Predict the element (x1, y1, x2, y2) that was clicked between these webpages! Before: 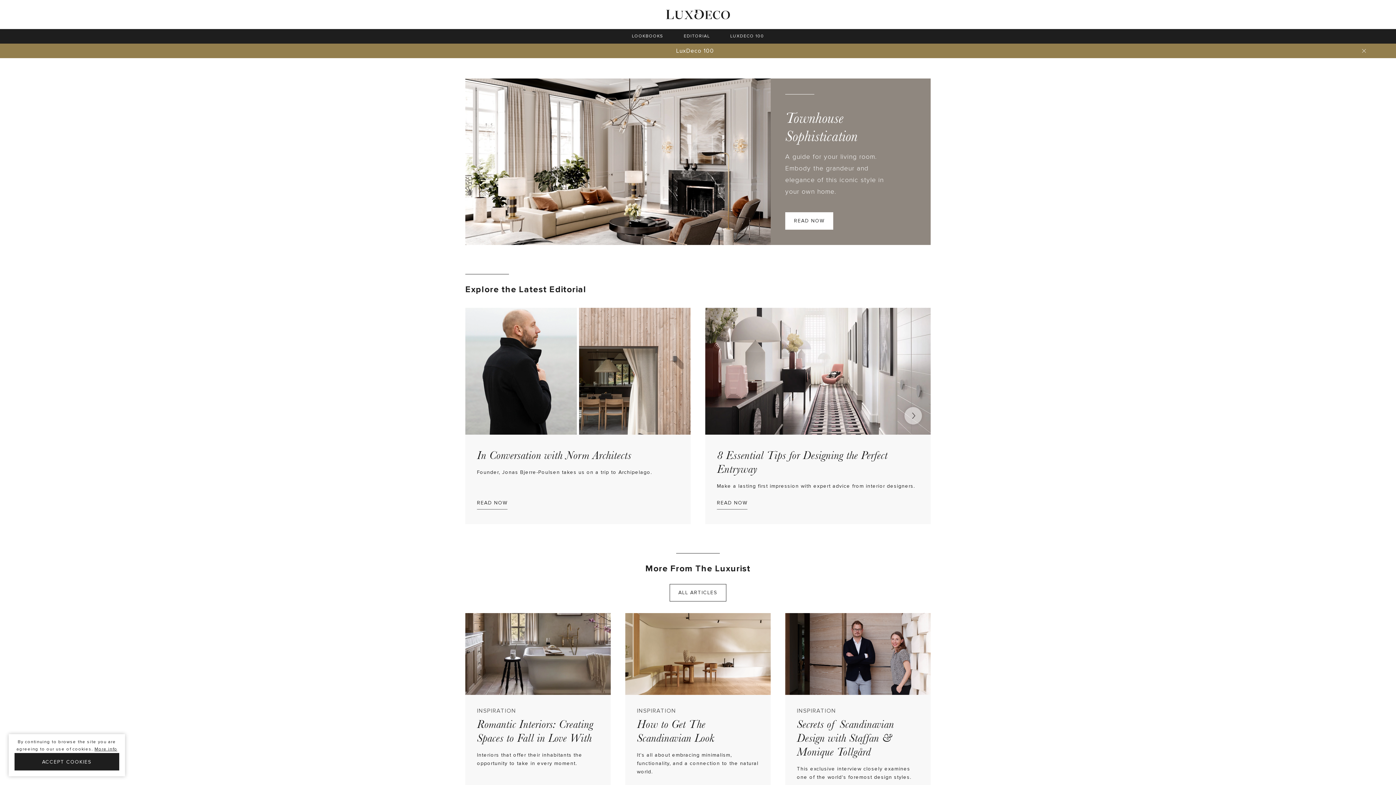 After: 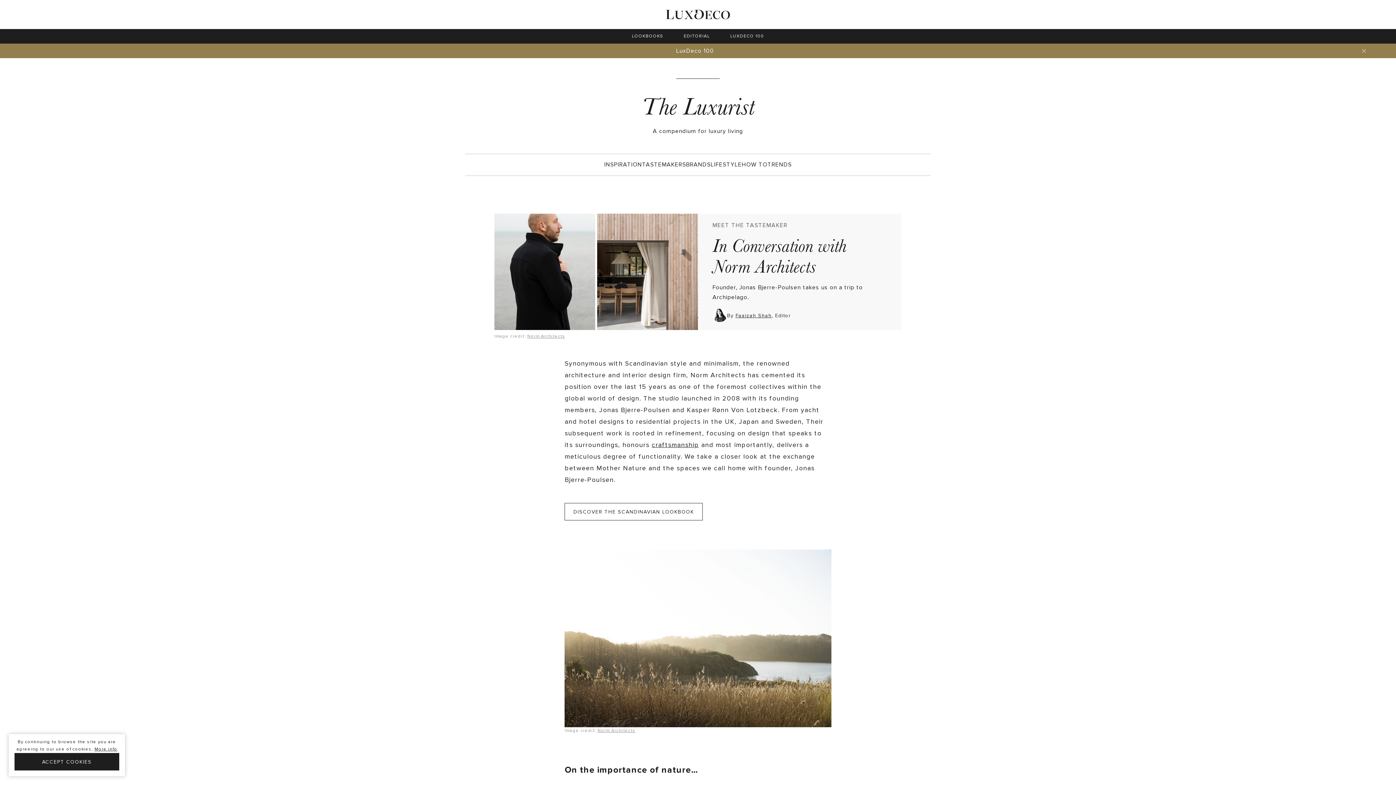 Action: bbox: (465, 308, 690, 524) label: In Conversation with Norm Architects
Founder, Jonas Bjerre-Poulsen takes us on a trip to Archipelago.
READ NOW